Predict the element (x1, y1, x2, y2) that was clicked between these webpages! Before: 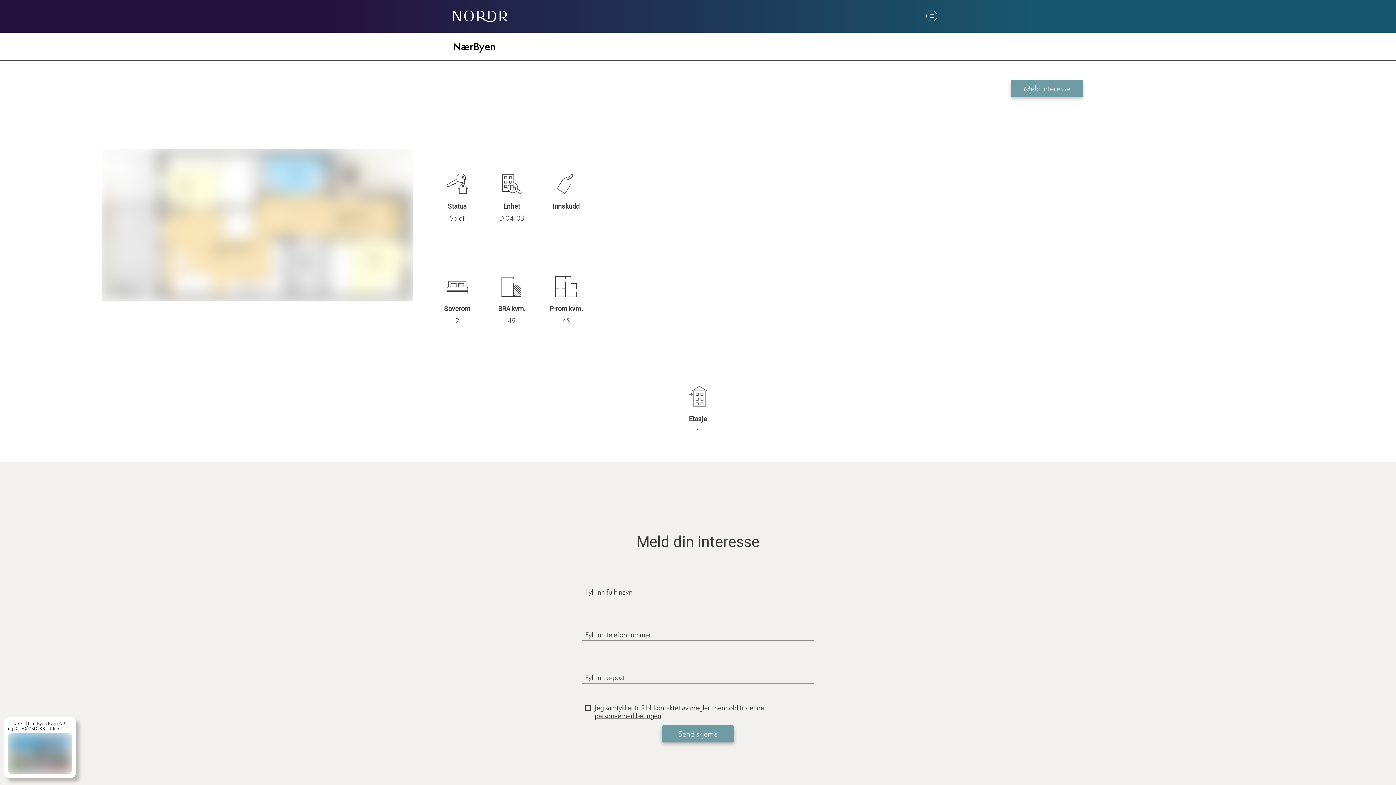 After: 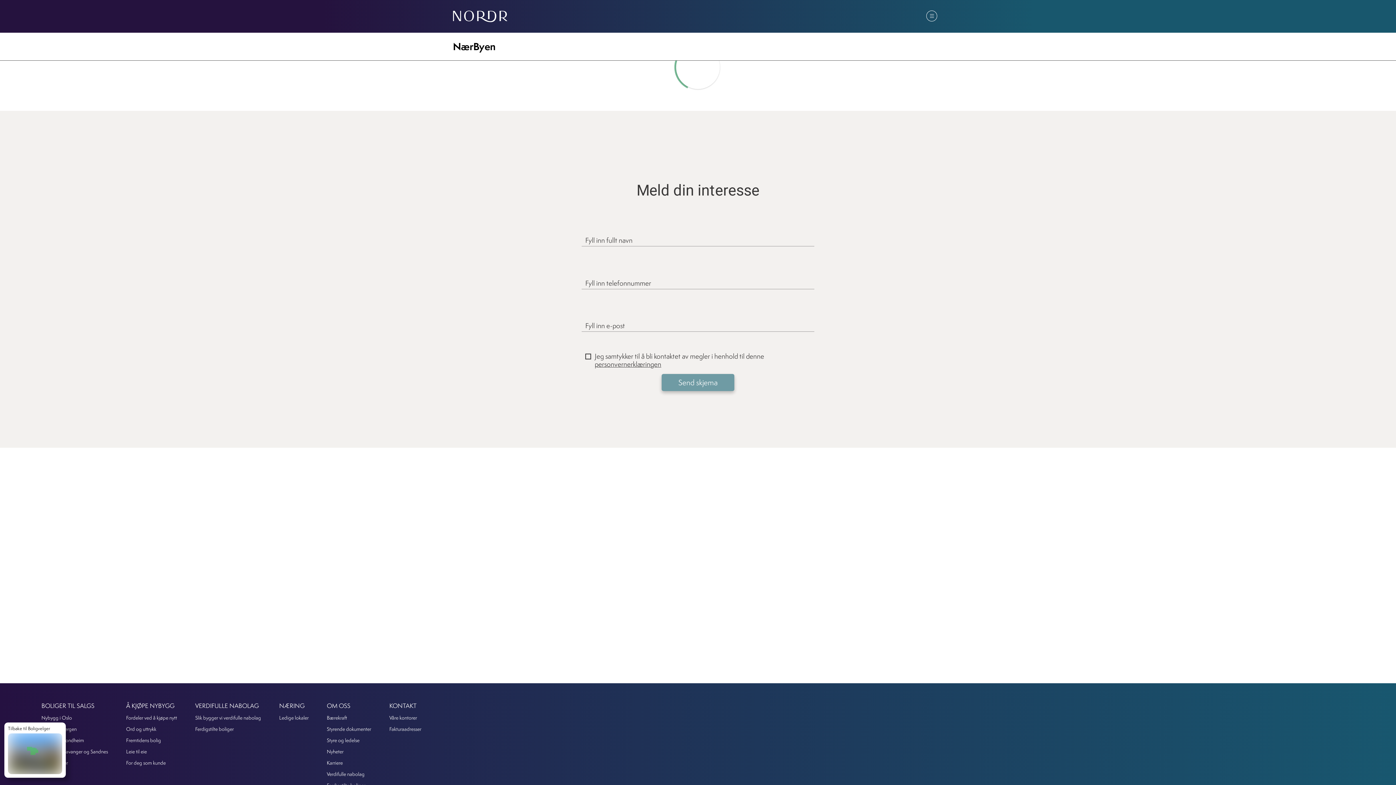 Action: bbox: (4, 717, 75, 778)